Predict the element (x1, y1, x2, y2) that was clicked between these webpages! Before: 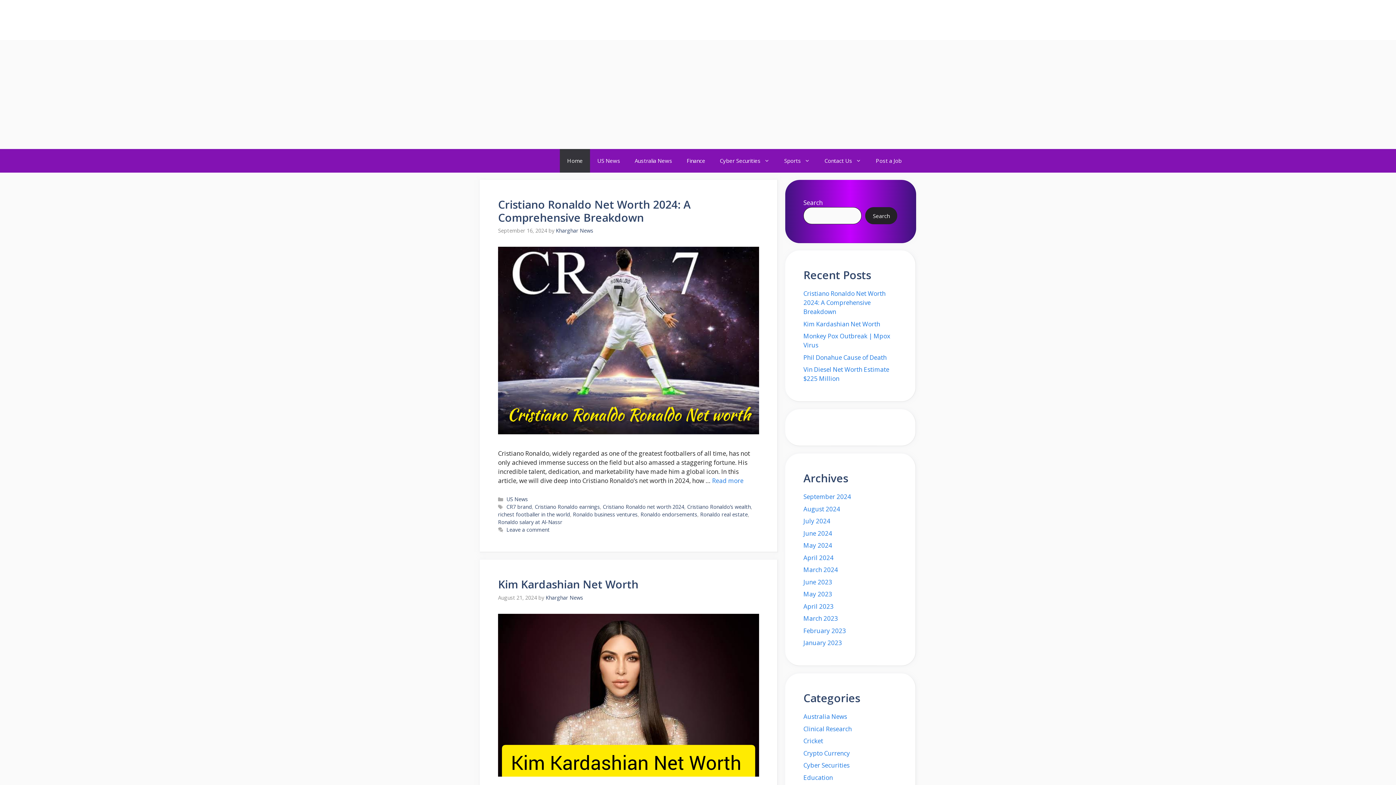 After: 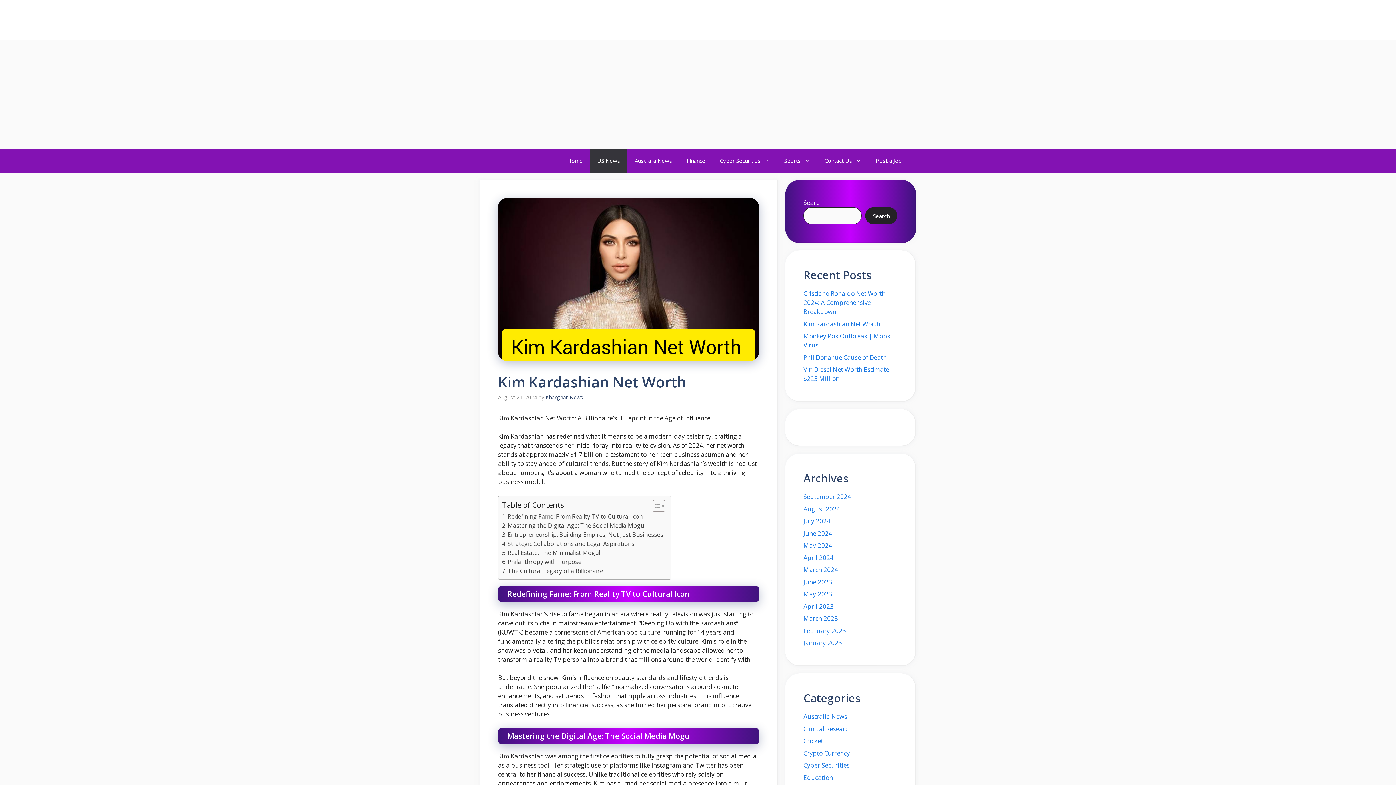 Action: label: Kim Kardashian Net Worth bbox: (803, 319, 880, 328)